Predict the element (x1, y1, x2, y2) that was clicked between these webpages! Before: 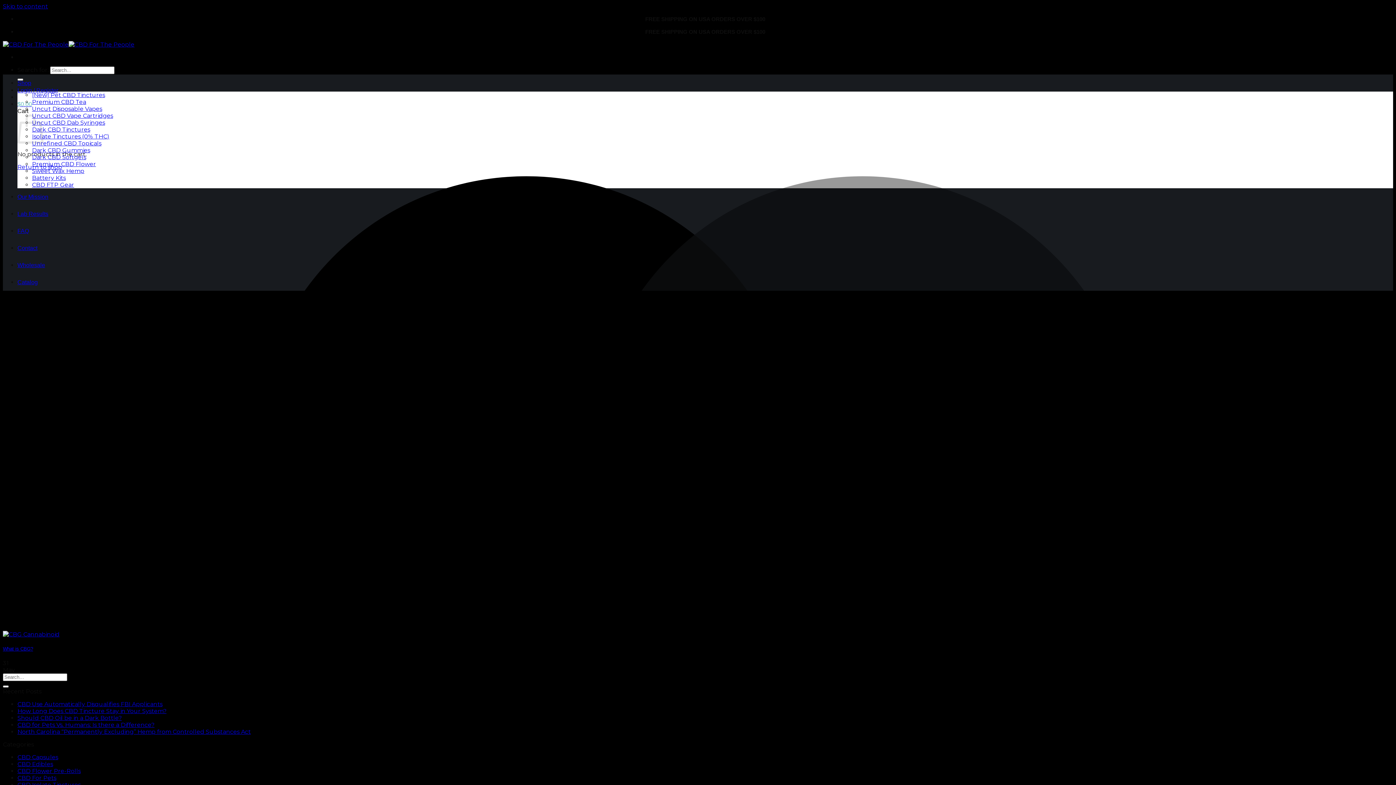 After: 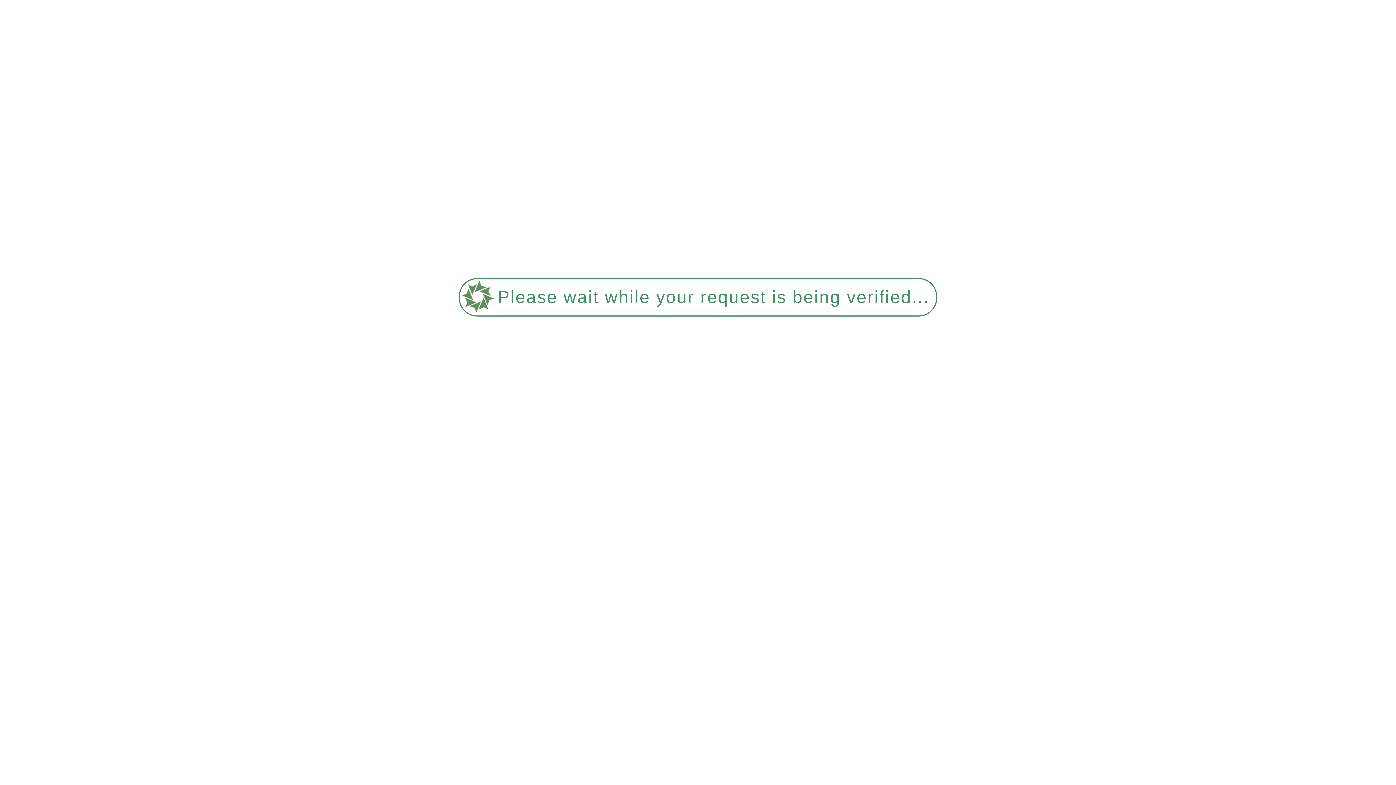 Action: bbox: (2, 41, 134, 48)